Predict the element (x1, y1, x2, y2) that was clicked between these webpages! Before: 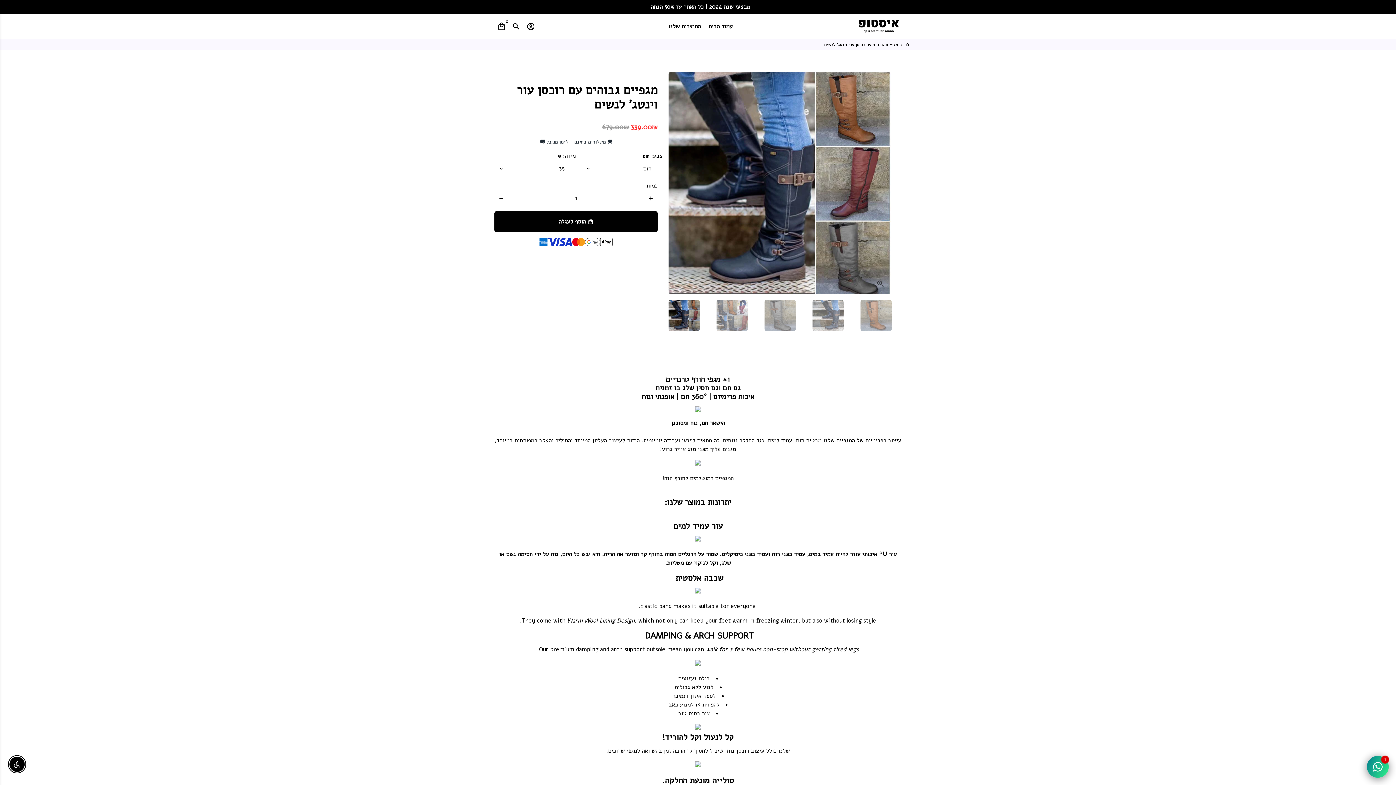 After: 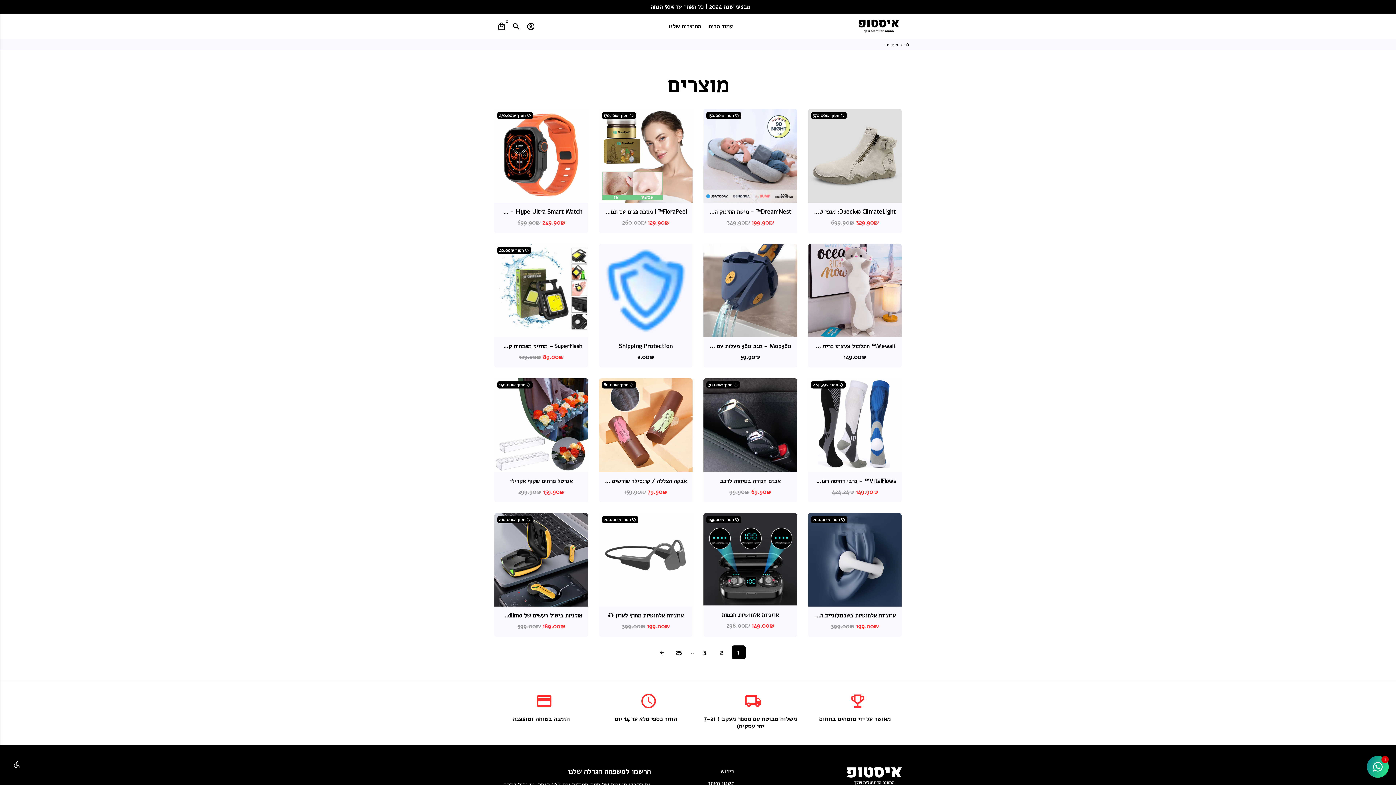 Action: label: המוצרים שלנו bbox: (665, 20, 703, 32)